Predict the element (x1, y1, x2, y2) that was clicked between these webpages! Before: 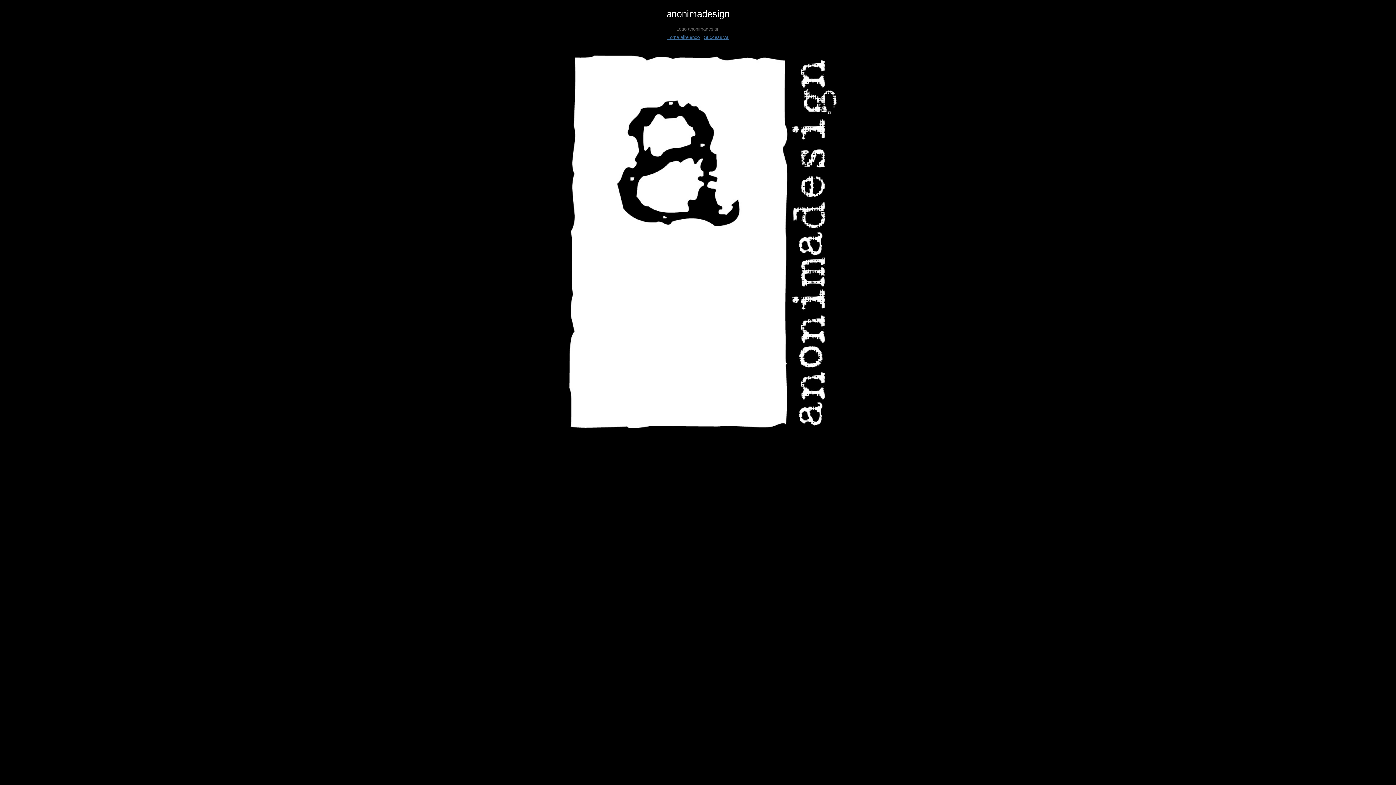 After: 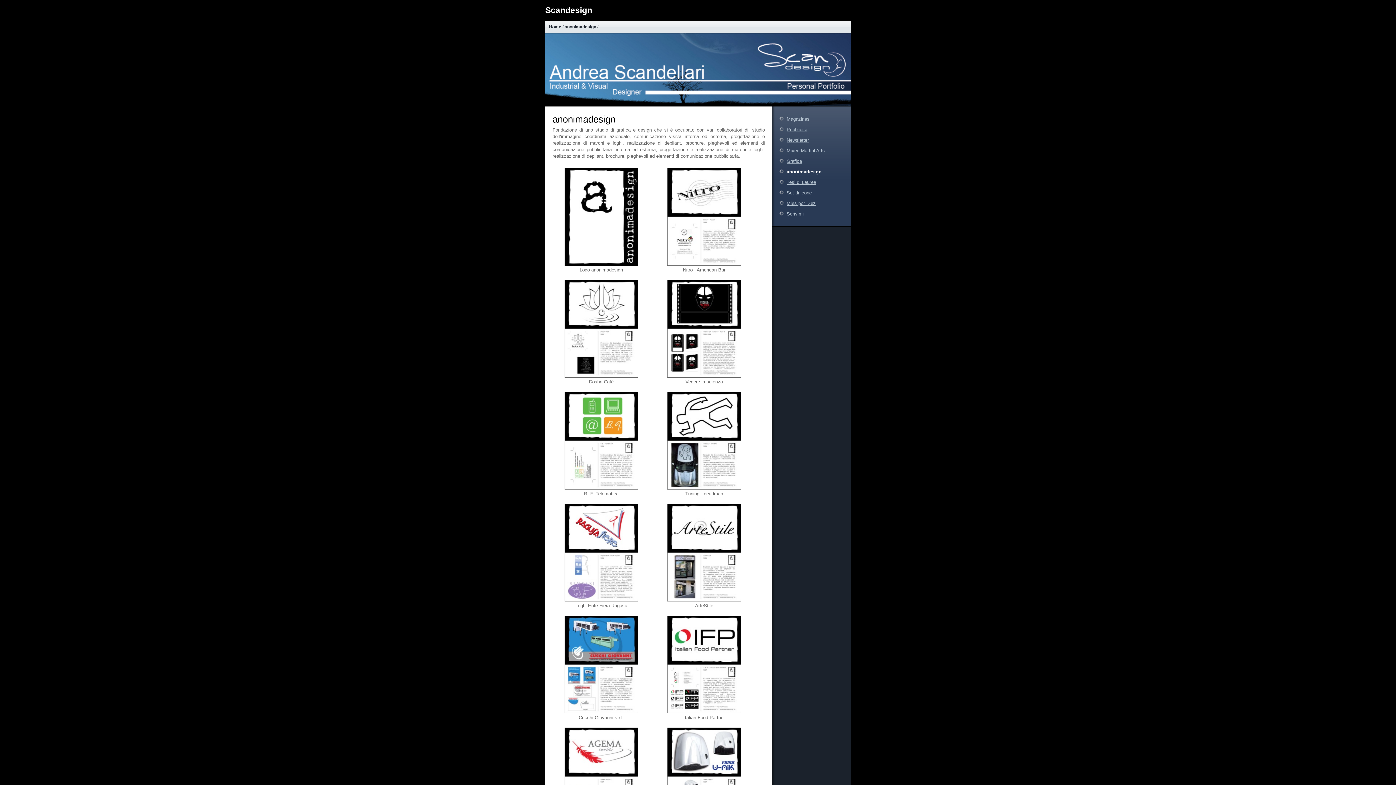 Action: bbox: (667, 34, 700, 40) label: Torna all'elenco